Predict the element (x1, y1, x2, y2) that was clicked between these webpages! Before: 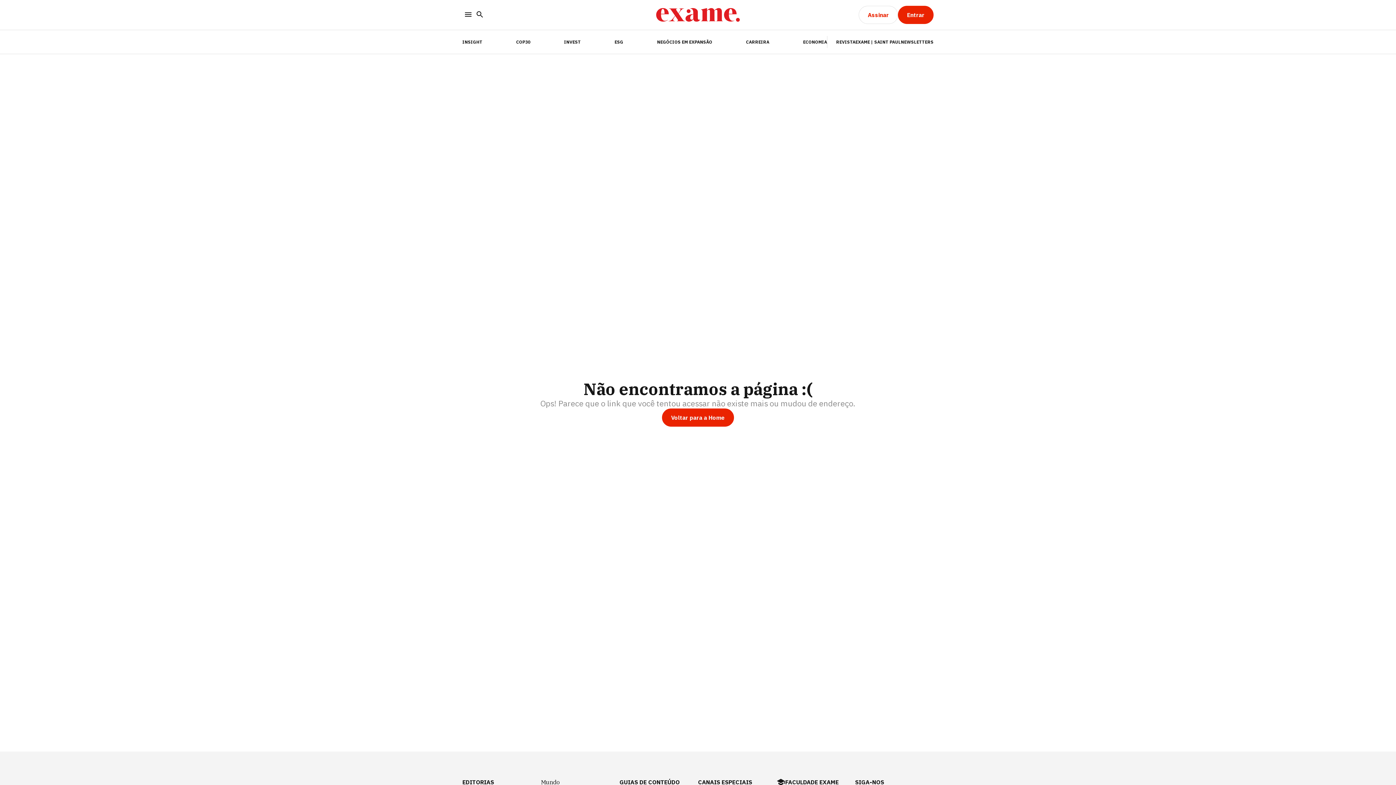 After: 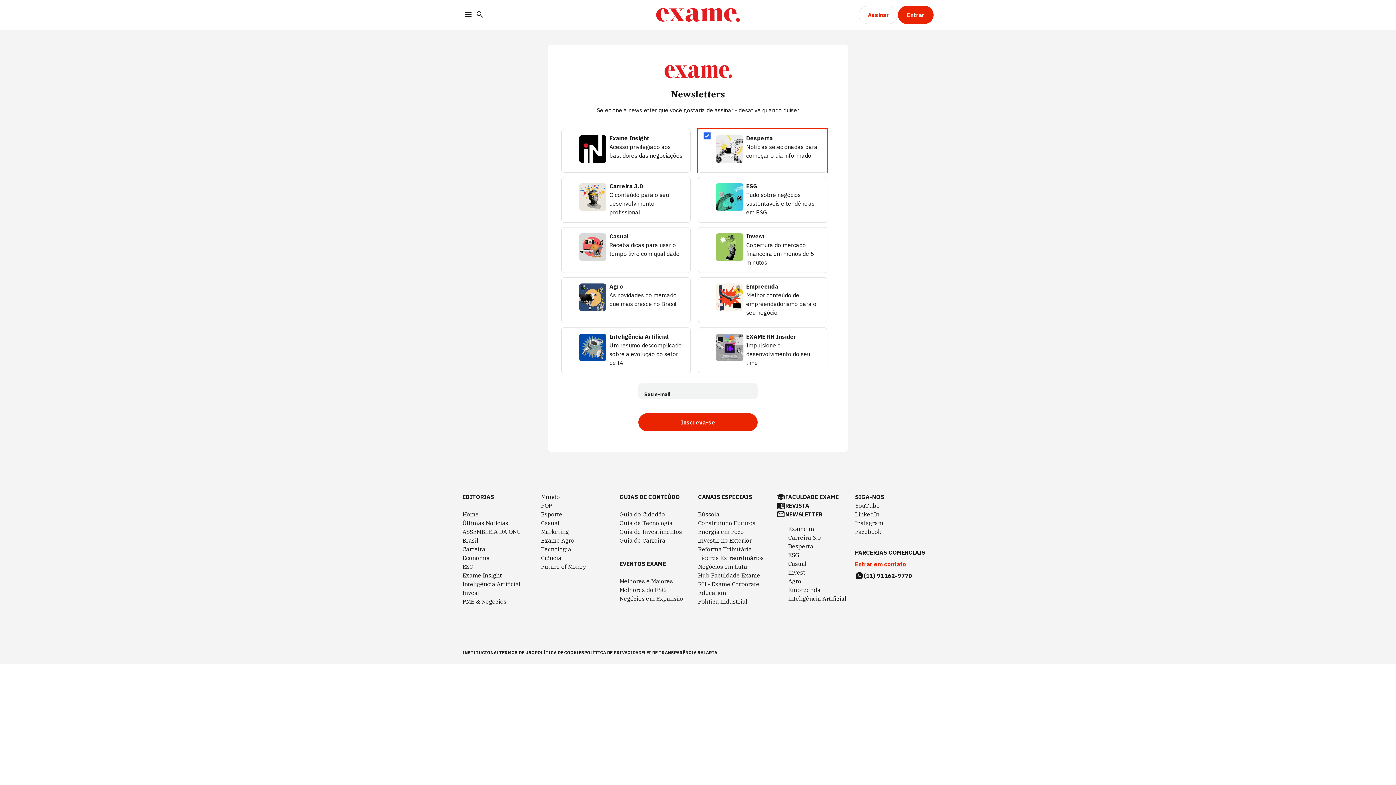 Action: label: NEWSLETTERS bbox: (901, 39, 933, 44)